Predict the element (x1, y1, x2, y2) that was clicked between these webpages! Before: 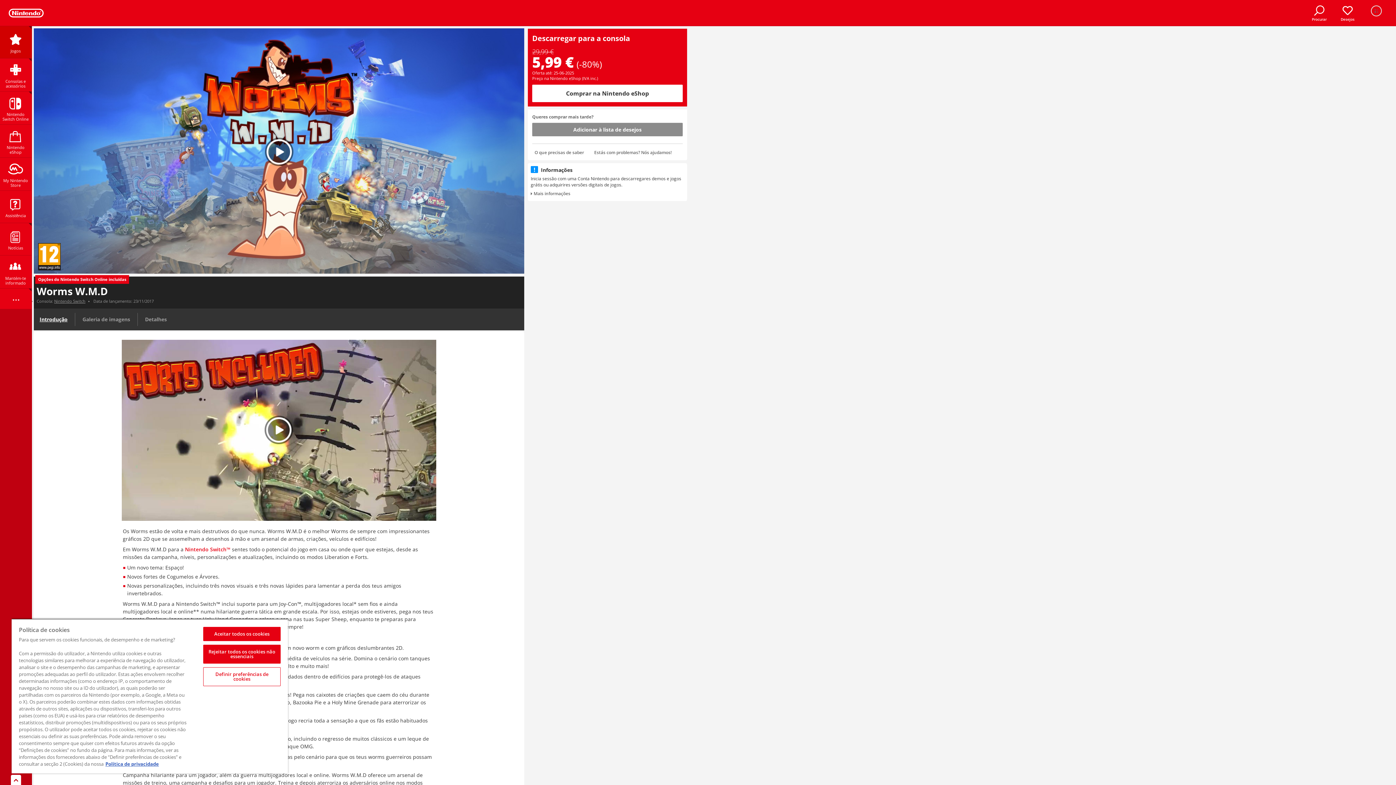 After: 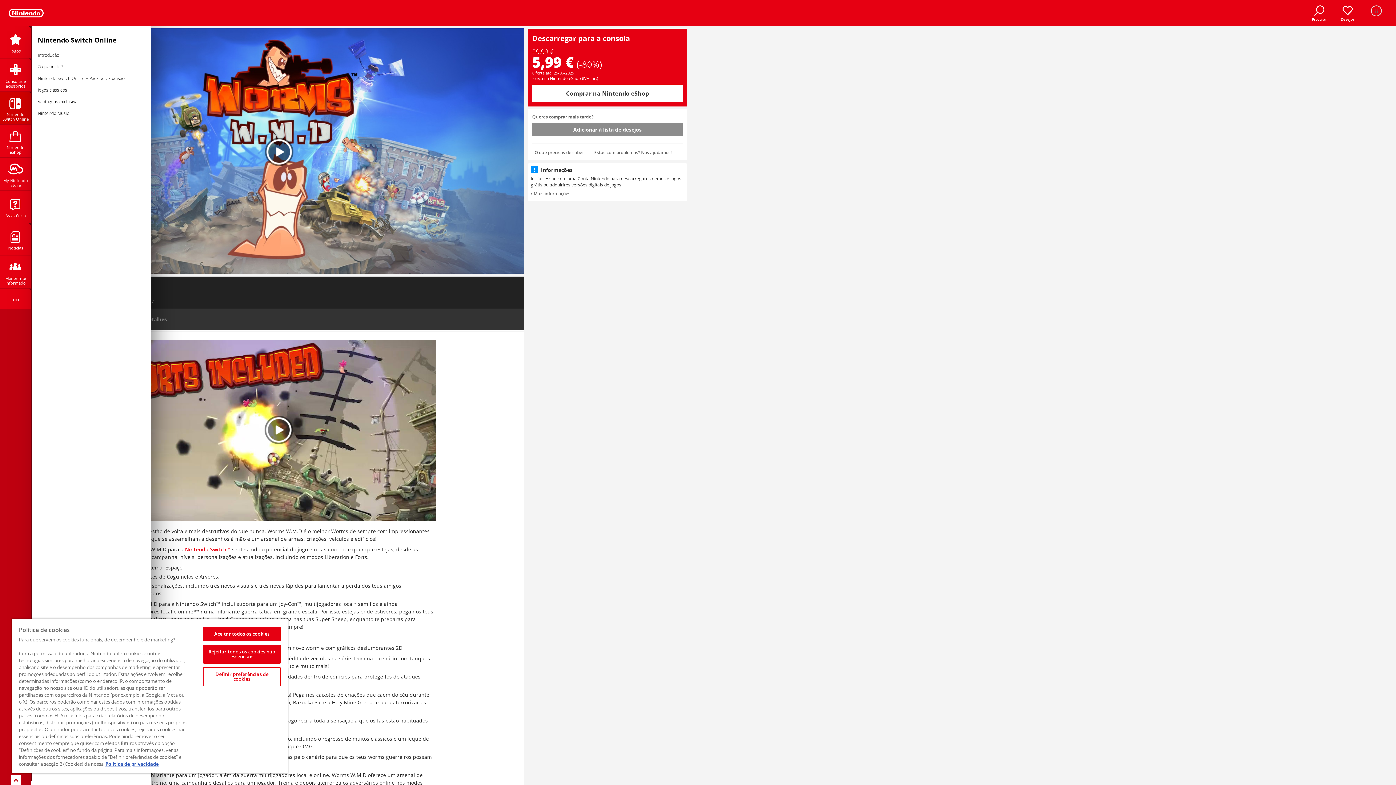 Action: label: Nintendo Switch Online bbox: (0, 91, 31, 124)